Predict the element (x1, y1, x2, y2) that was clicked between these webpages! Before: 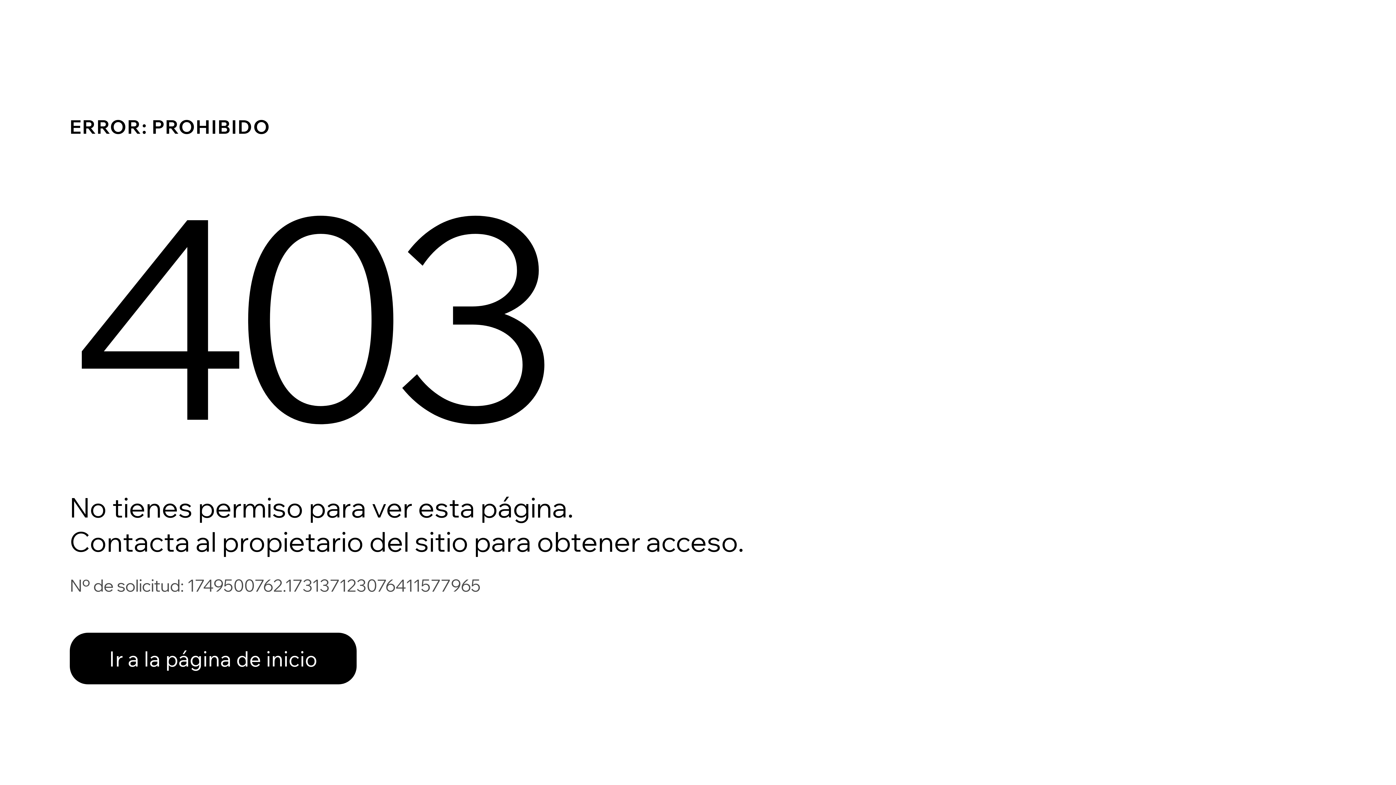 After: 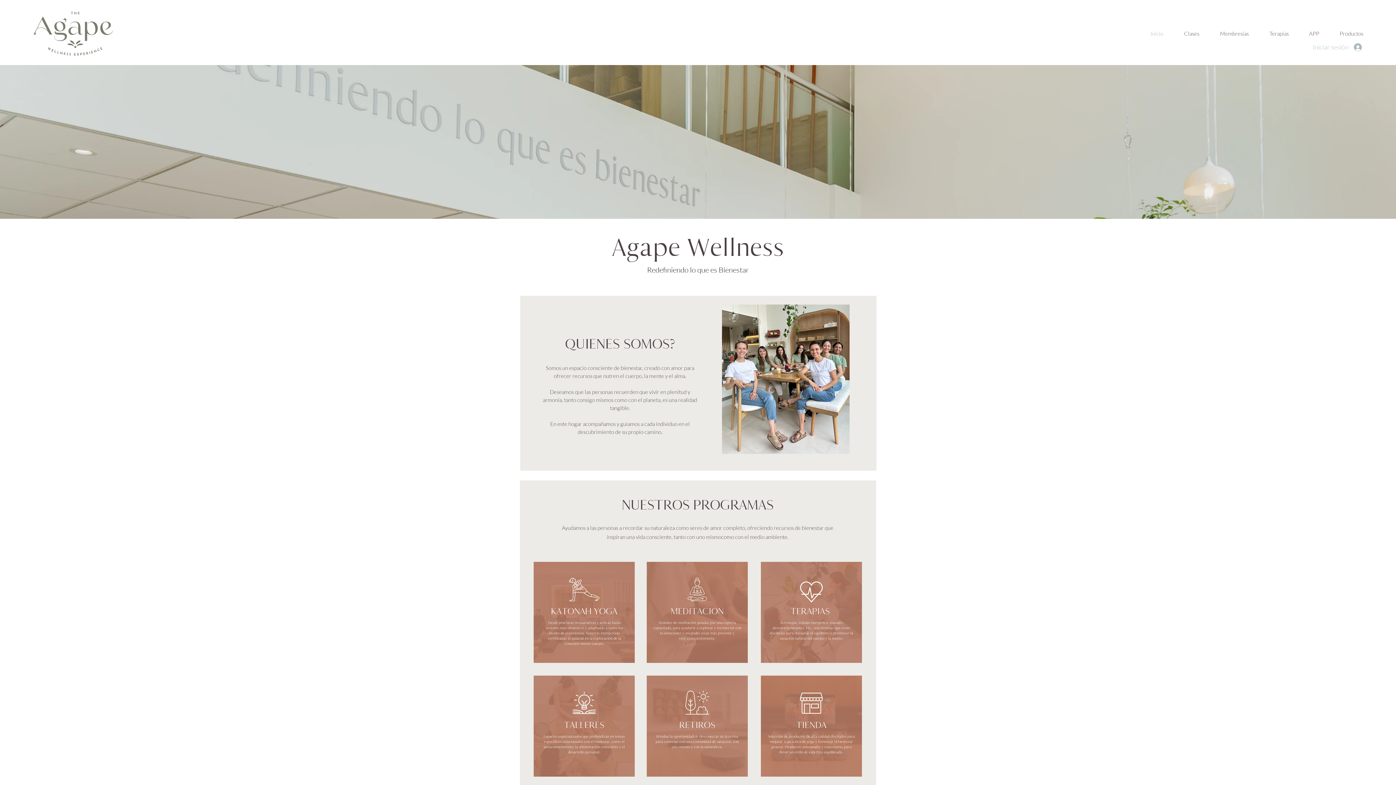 Action: label: Ir a la página de inicio bbox: (69, 617, 768, 694)